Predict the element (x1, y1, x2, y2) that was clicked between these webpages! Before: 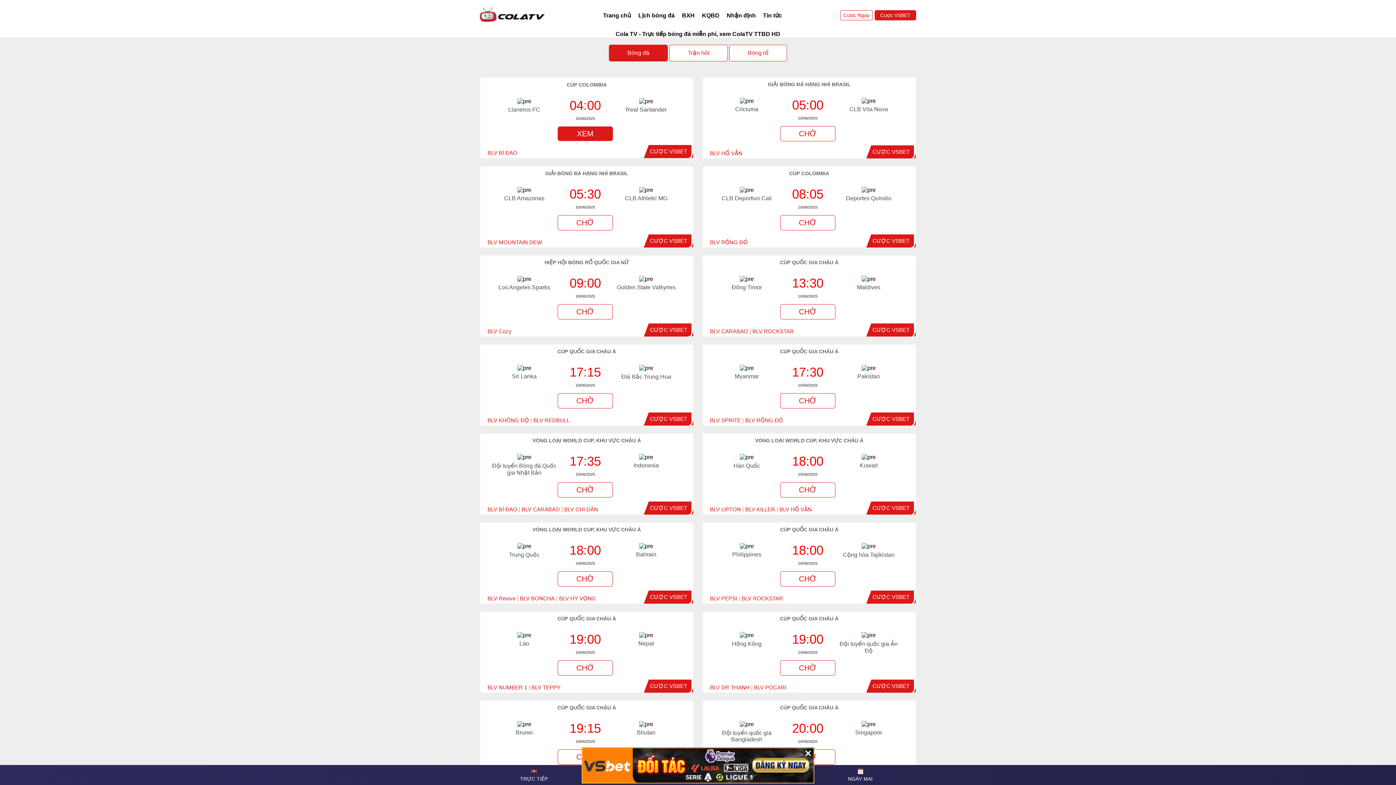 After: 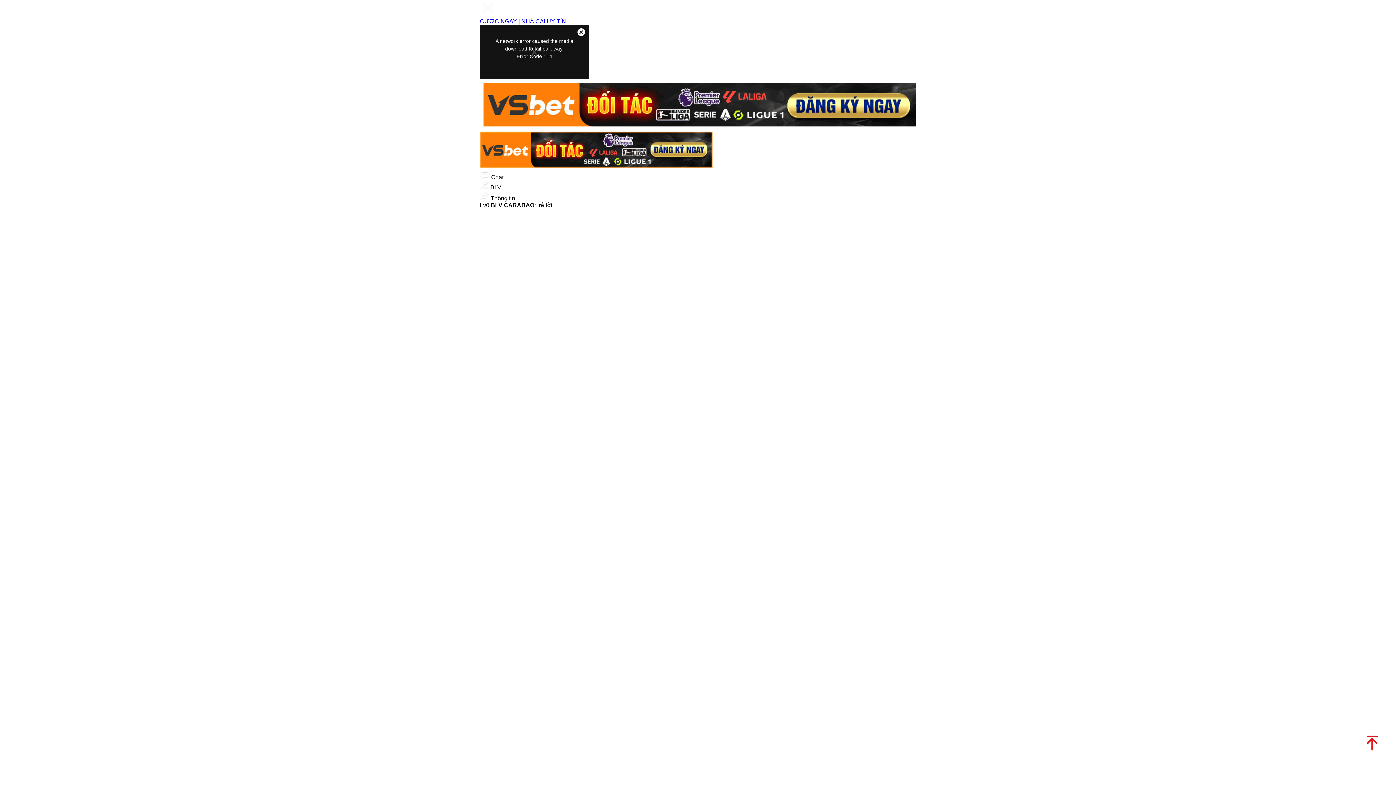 Action: label: BLV CARABAO bbox: (521, 506, 560, 512)